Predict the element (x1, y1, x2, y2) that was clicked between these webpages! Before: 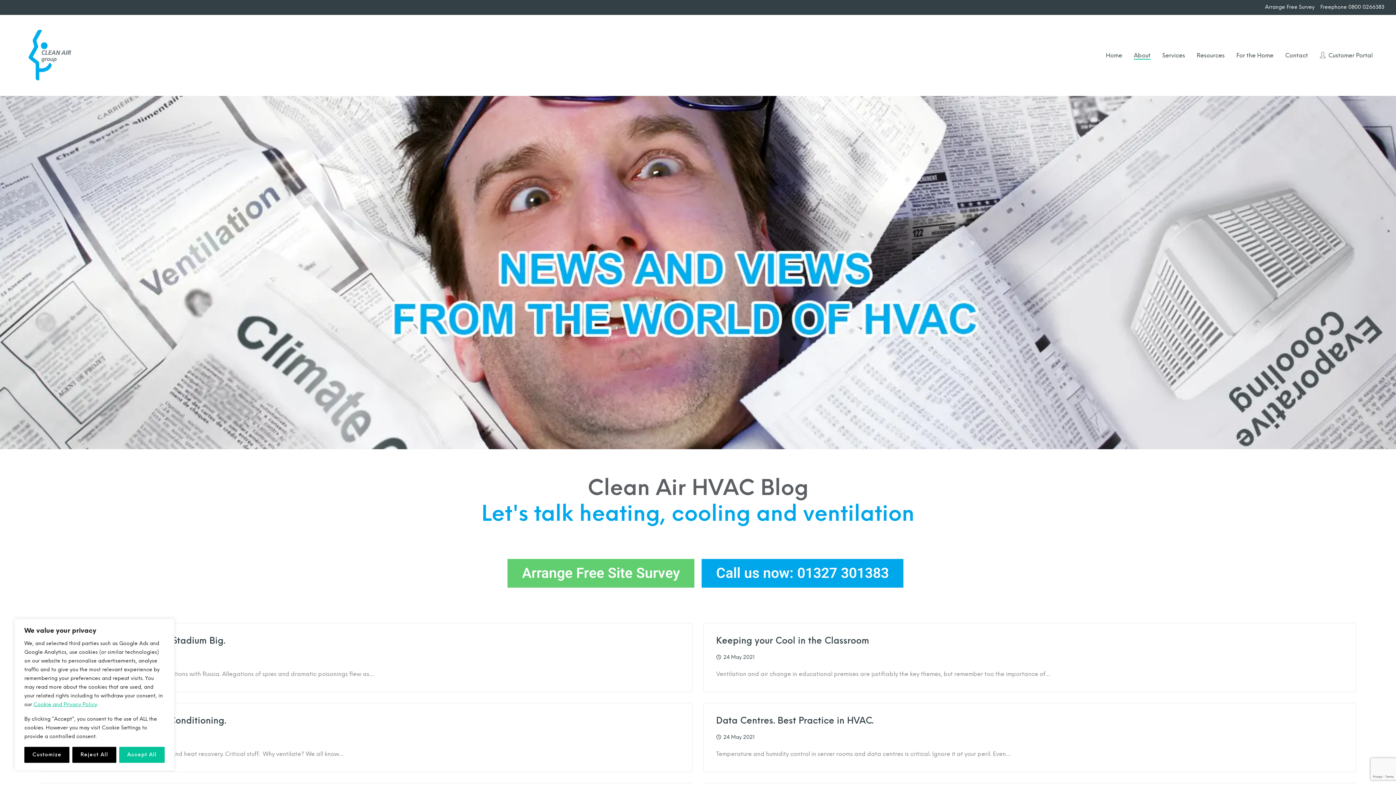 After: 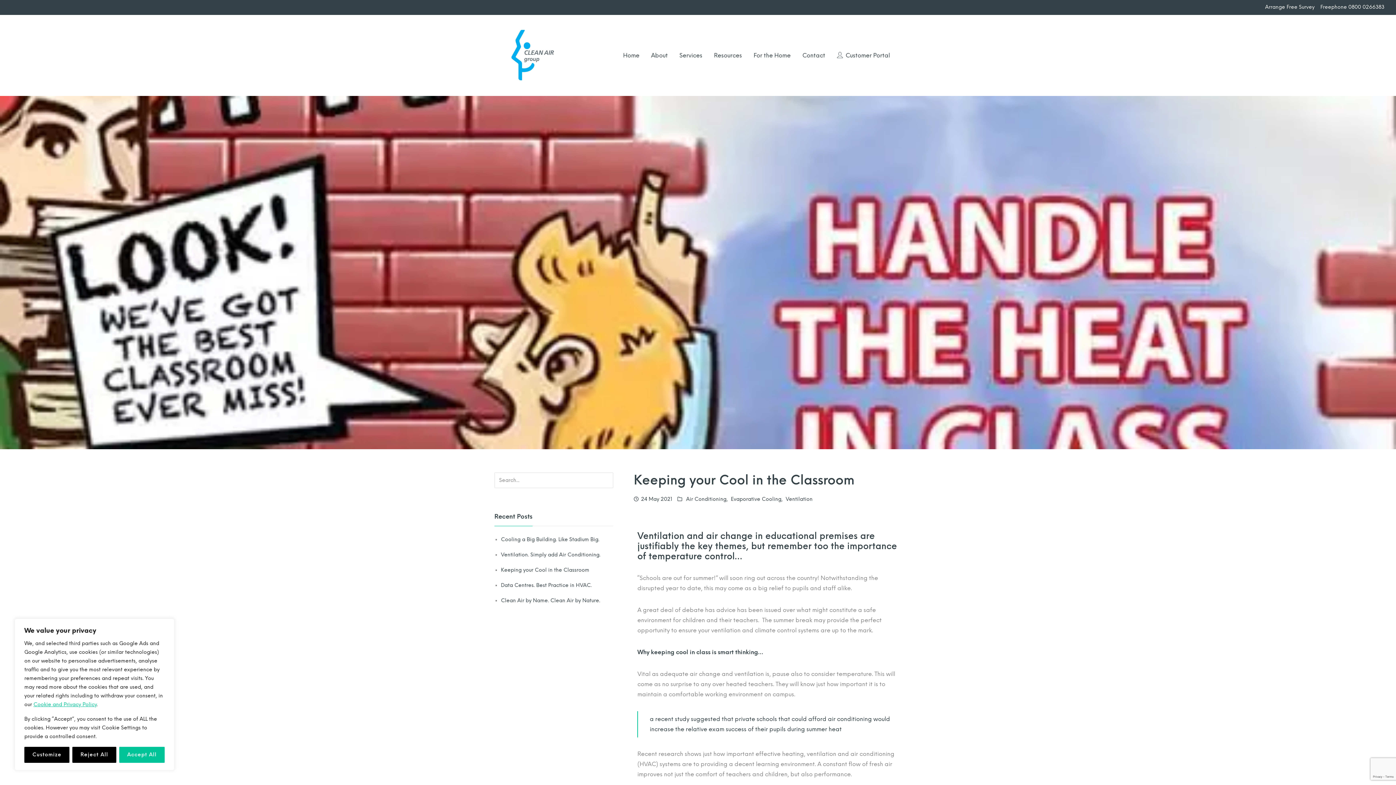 Action: label: Keeping your Cool in the Classroom bbox: (716, 635, 869, 646)